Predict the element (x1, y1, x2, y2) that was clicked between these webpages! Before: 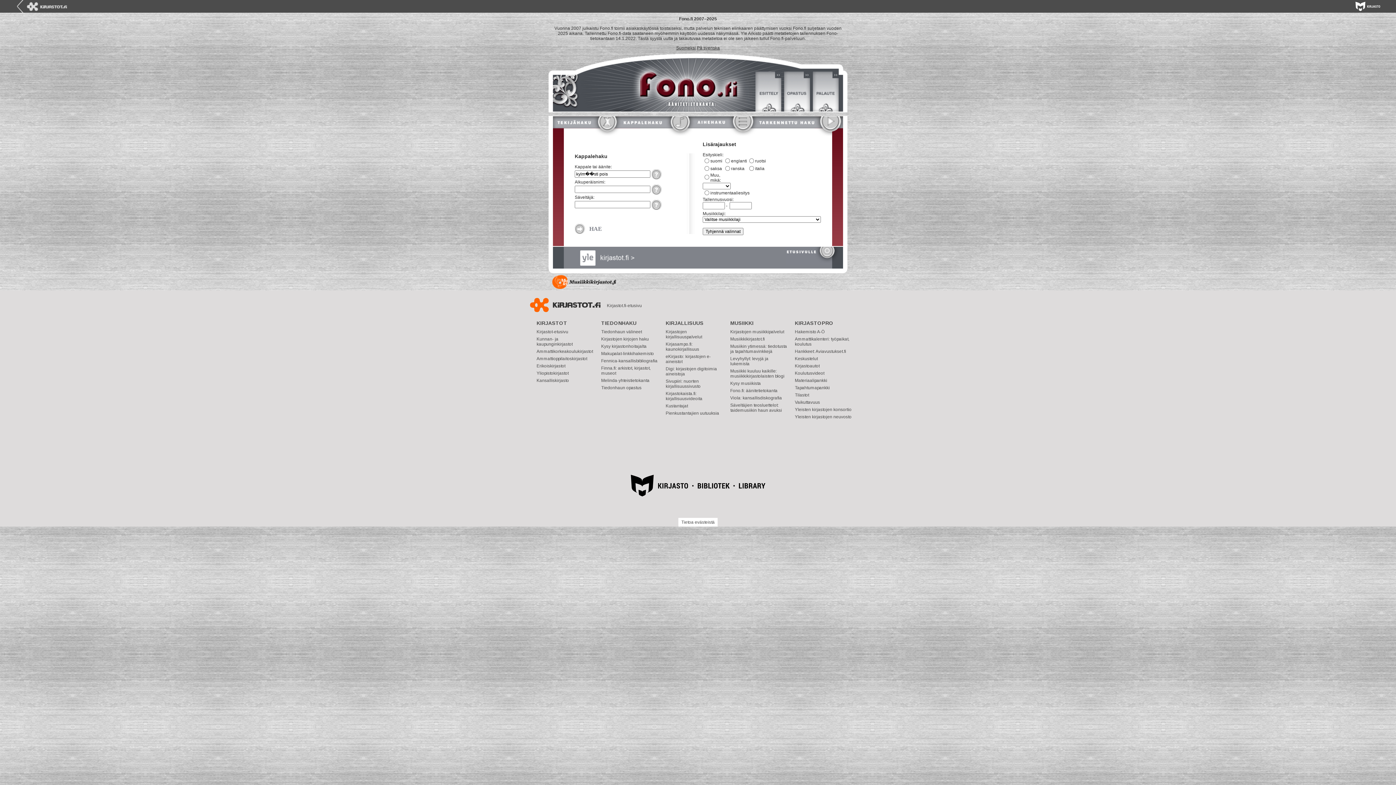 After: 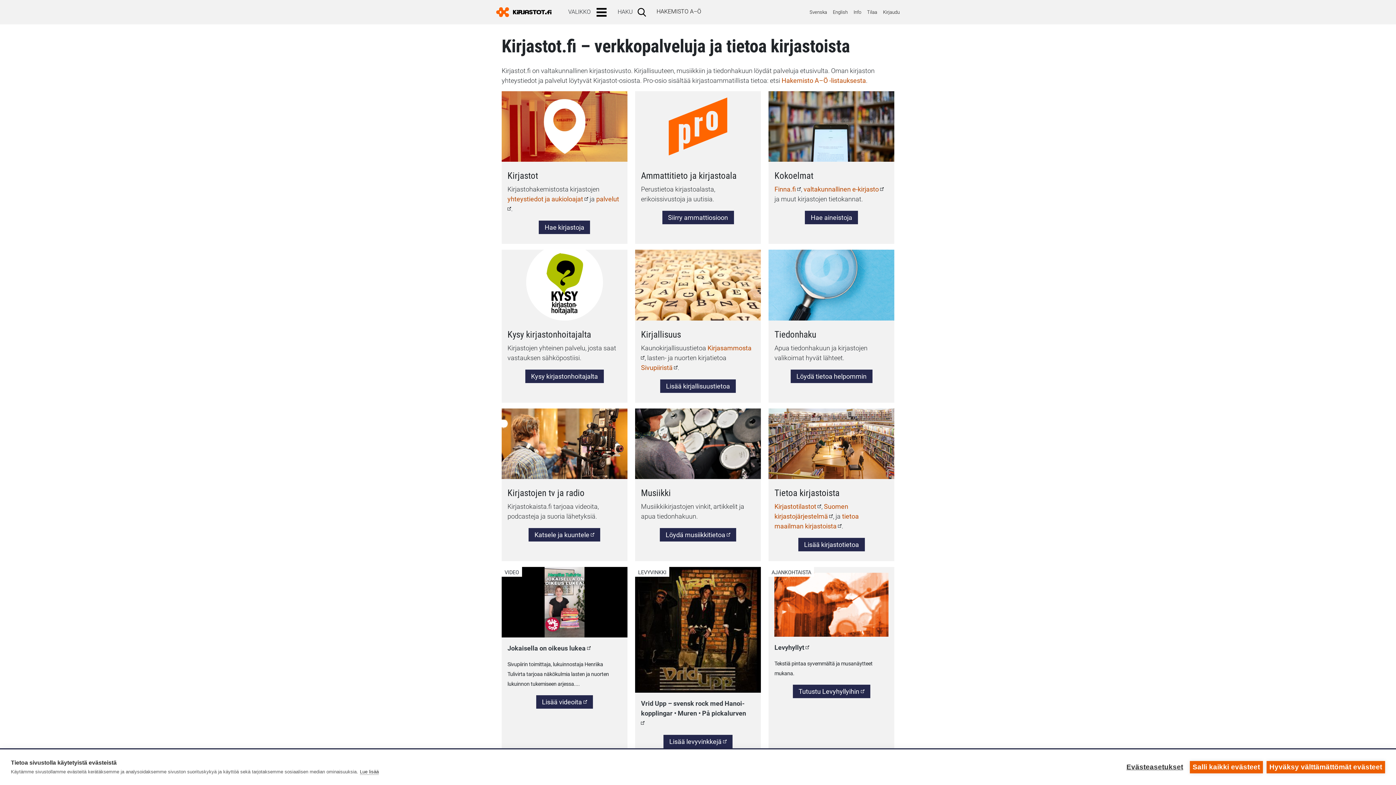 Action: label:   bbox: (597, 248, 652, 266)